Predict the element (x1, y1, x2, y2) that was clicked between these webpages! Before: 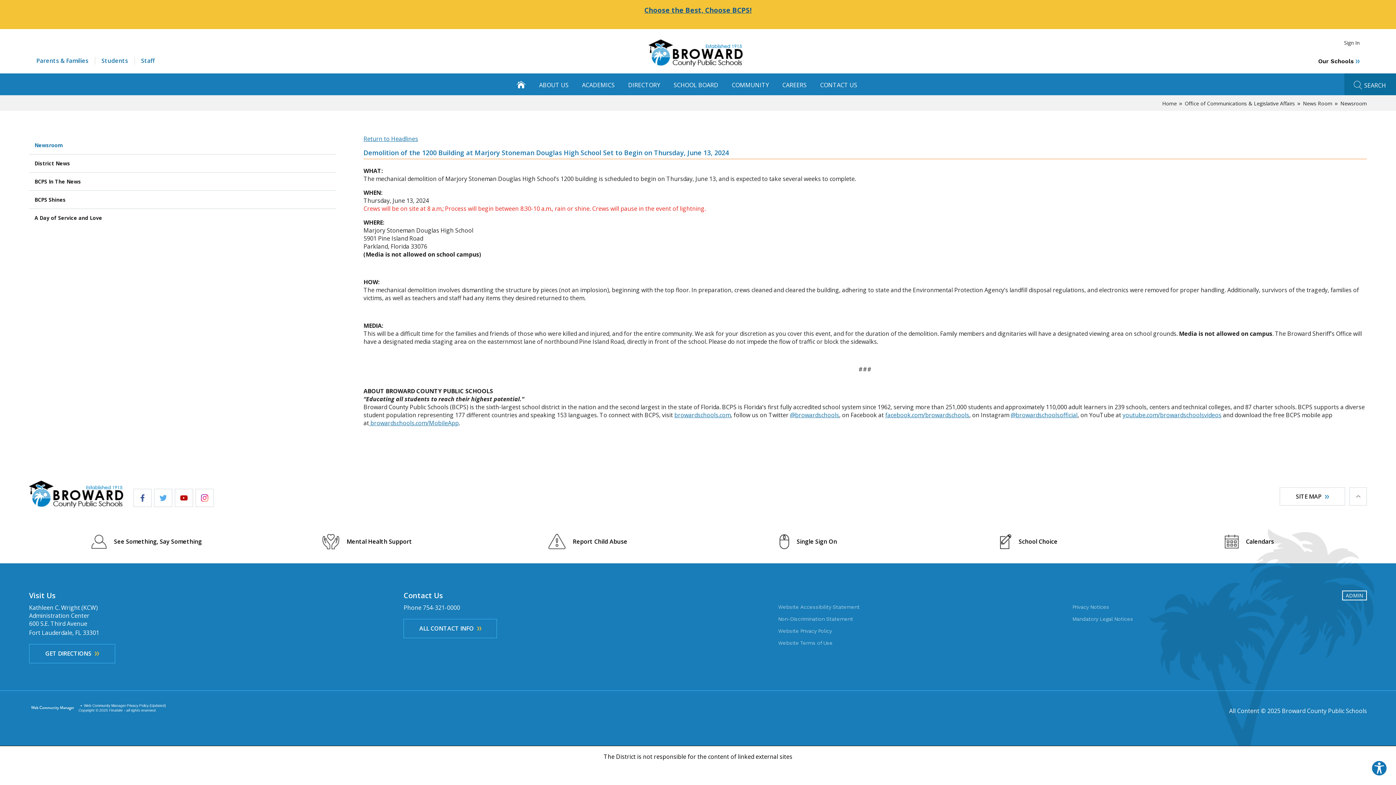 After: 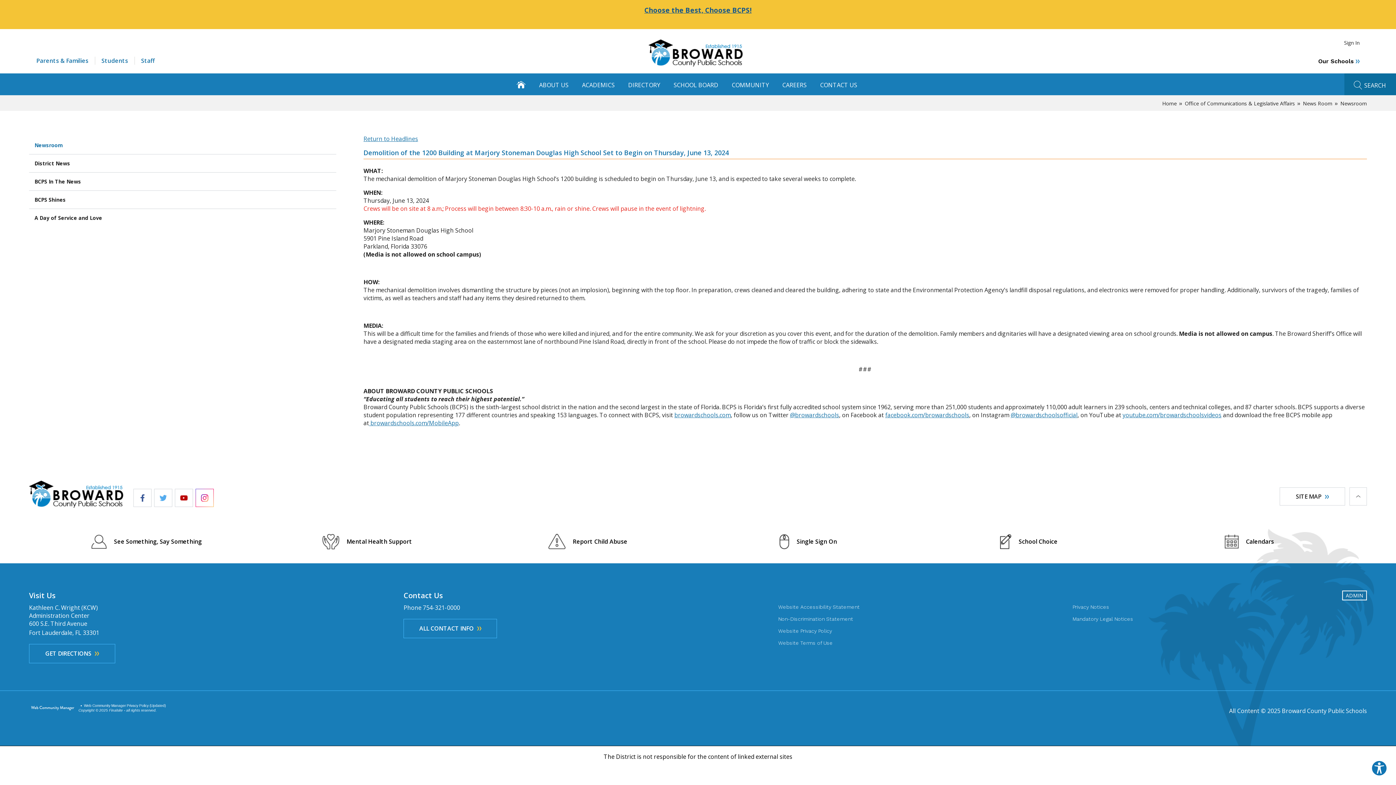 Action: label: Instagram bbox: (196, 489, 213, 506)